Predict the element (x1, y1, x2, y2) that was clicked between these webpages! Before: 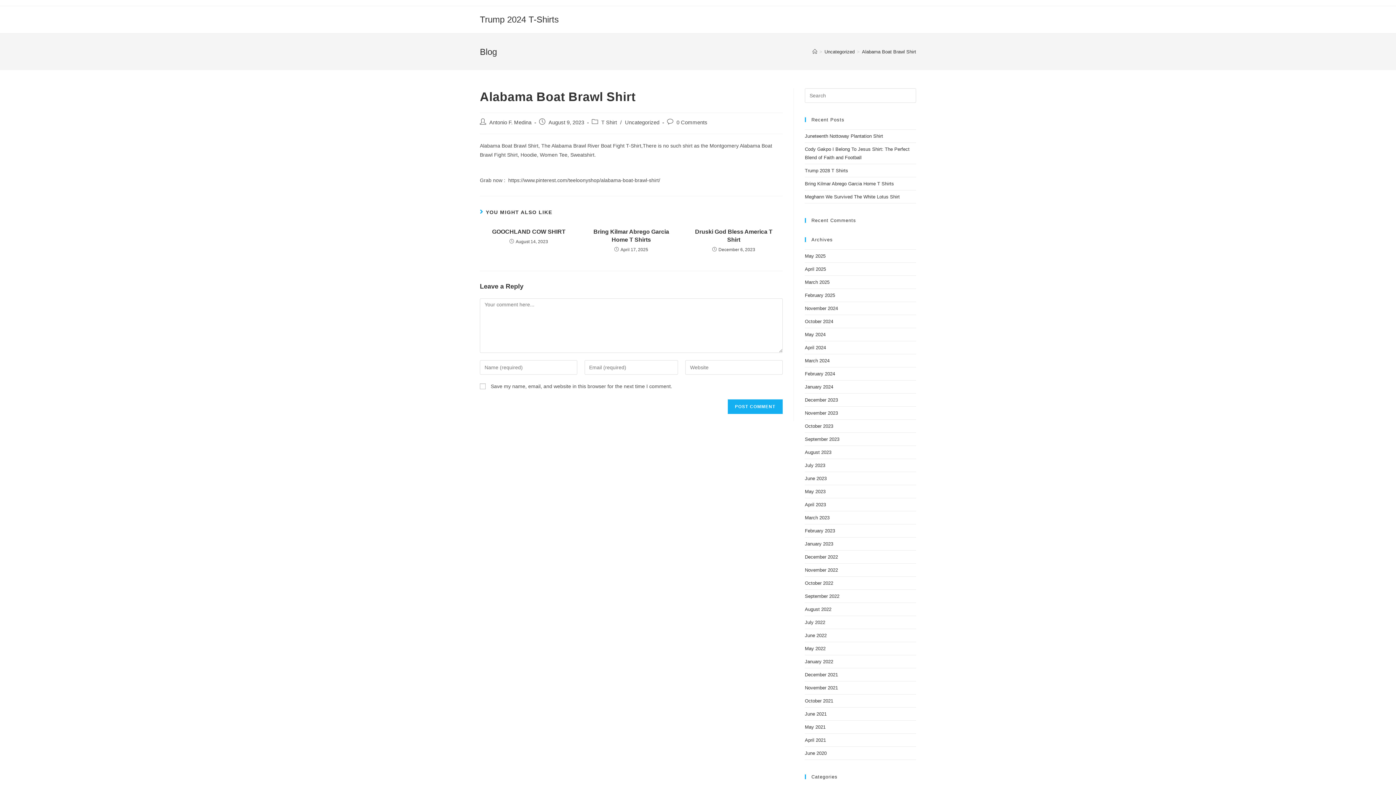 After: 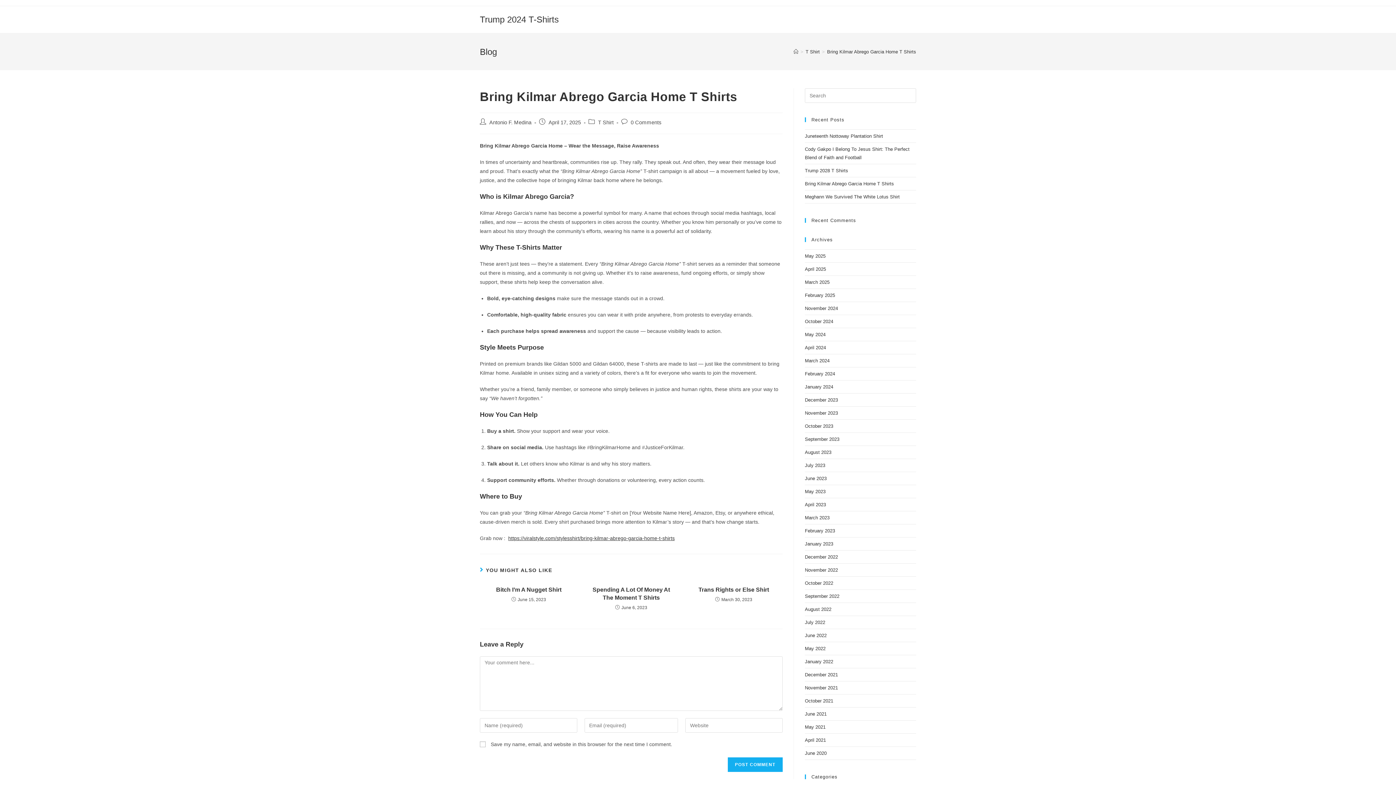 Action: label: Bring Kilmar Abrego Garcia Home T Shirts bbox: (805, 181, 894, 186)